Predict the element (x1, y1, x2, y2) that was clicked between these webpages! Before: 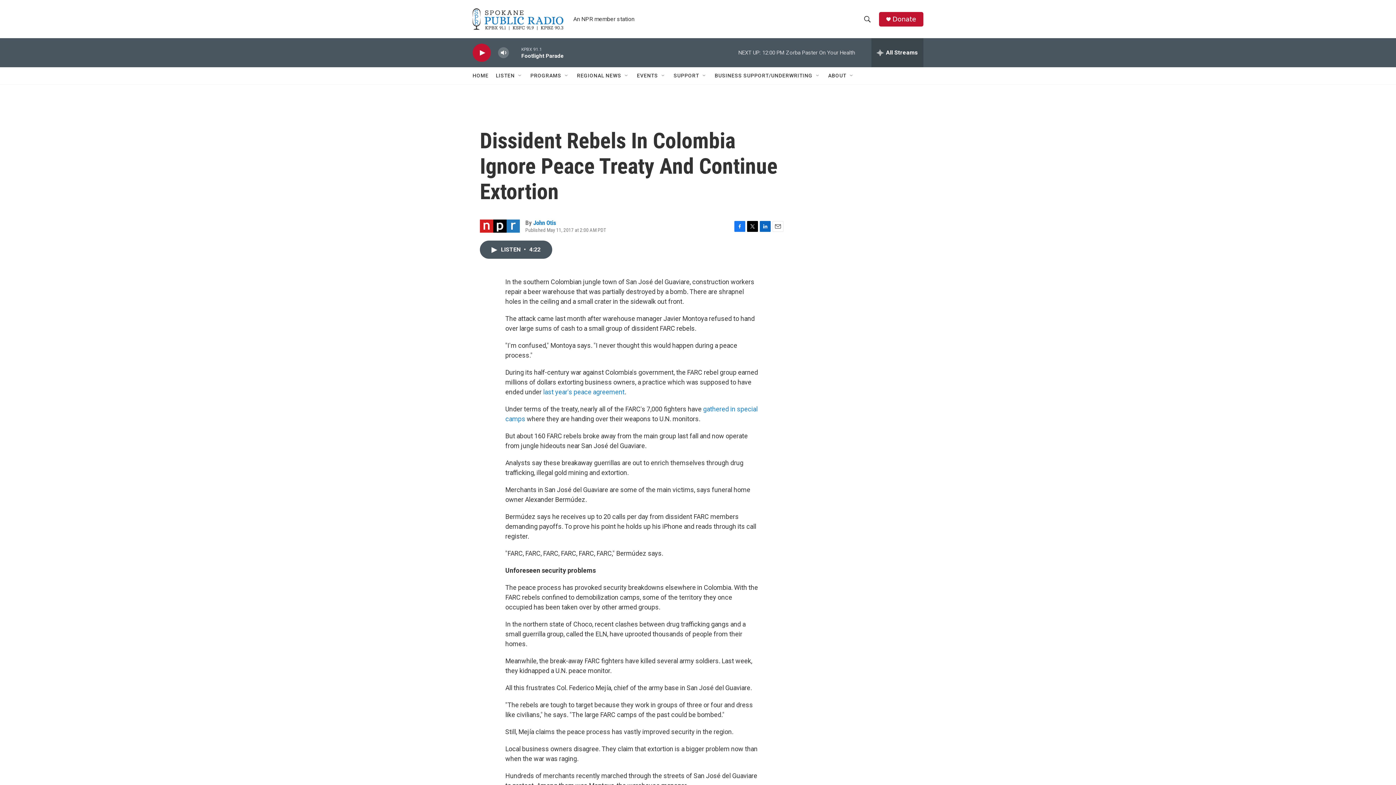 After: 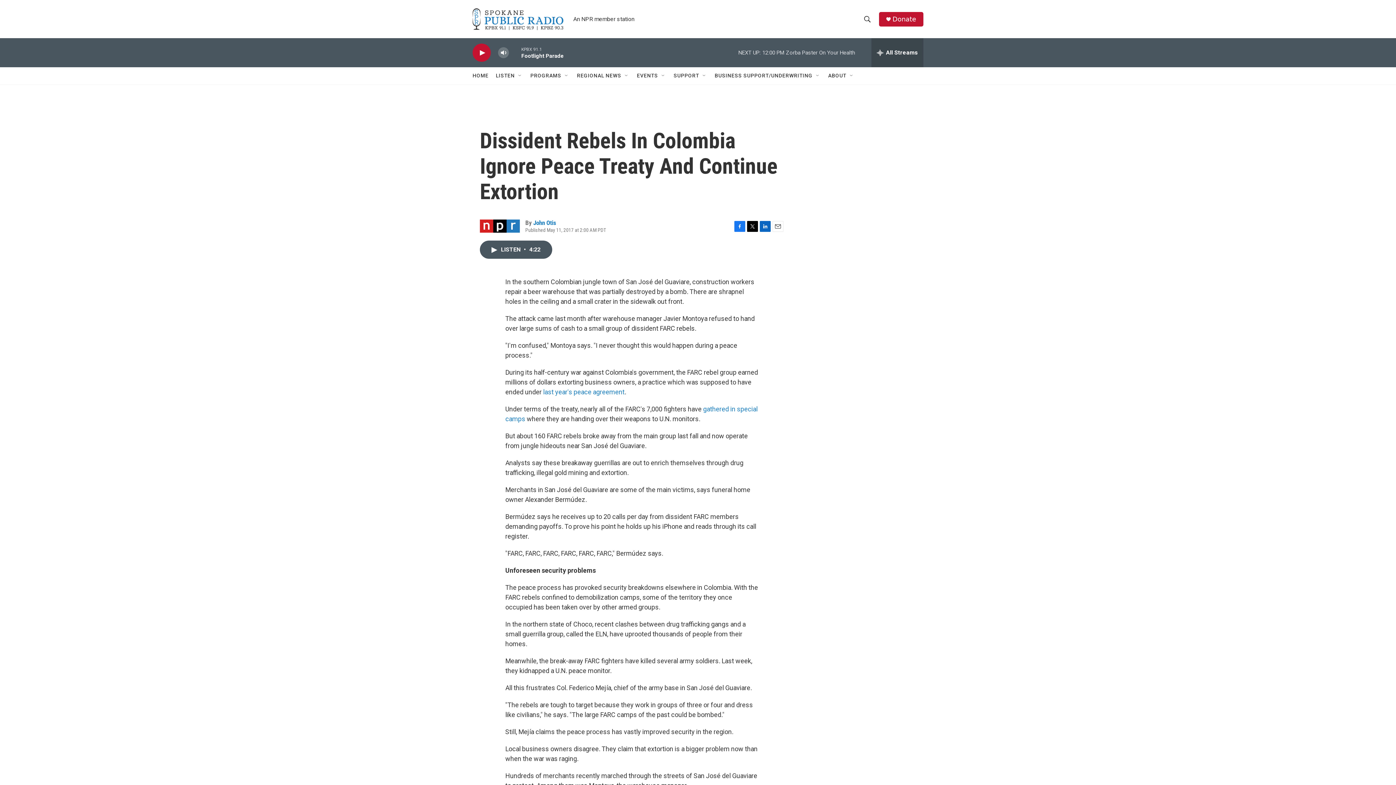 Action: label: Facebook bbox: (734, 220, 745, 231)